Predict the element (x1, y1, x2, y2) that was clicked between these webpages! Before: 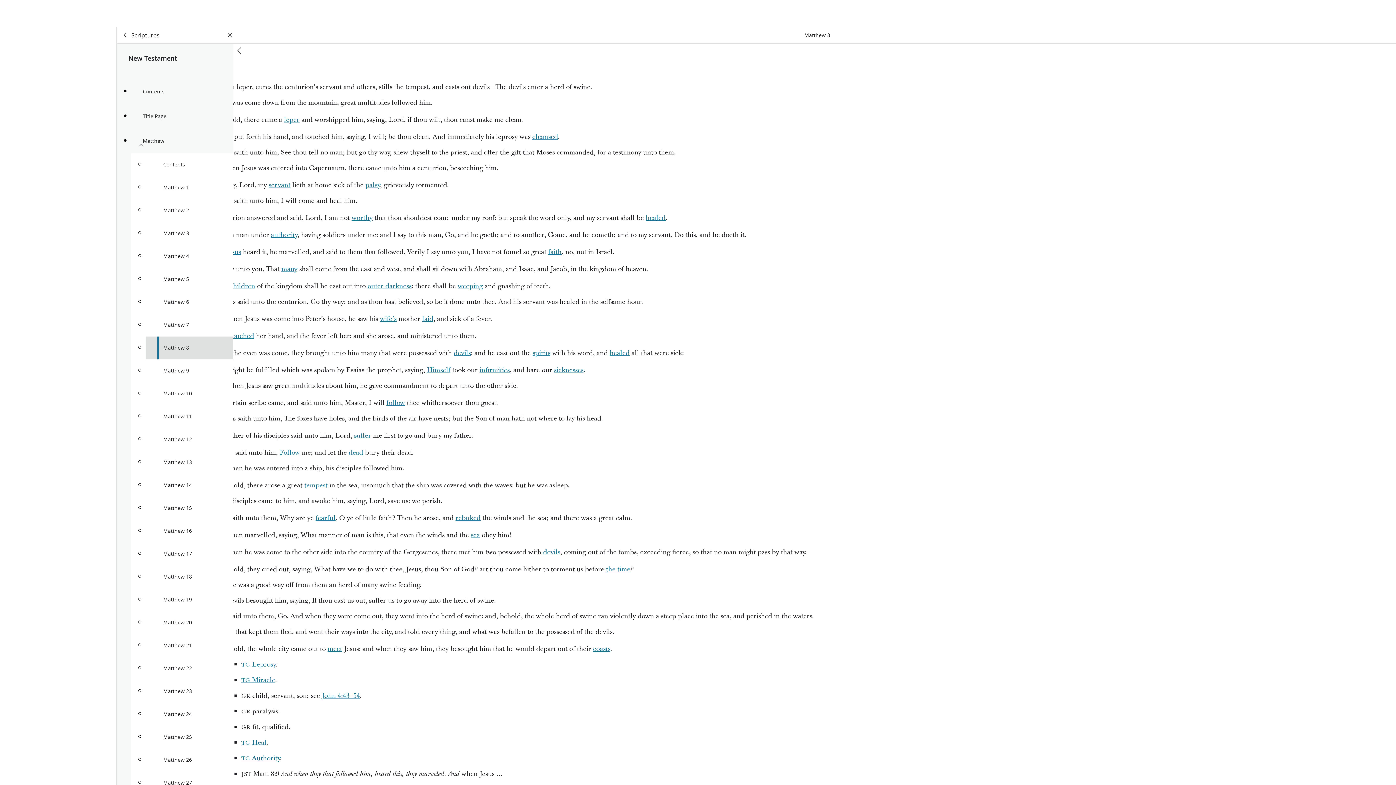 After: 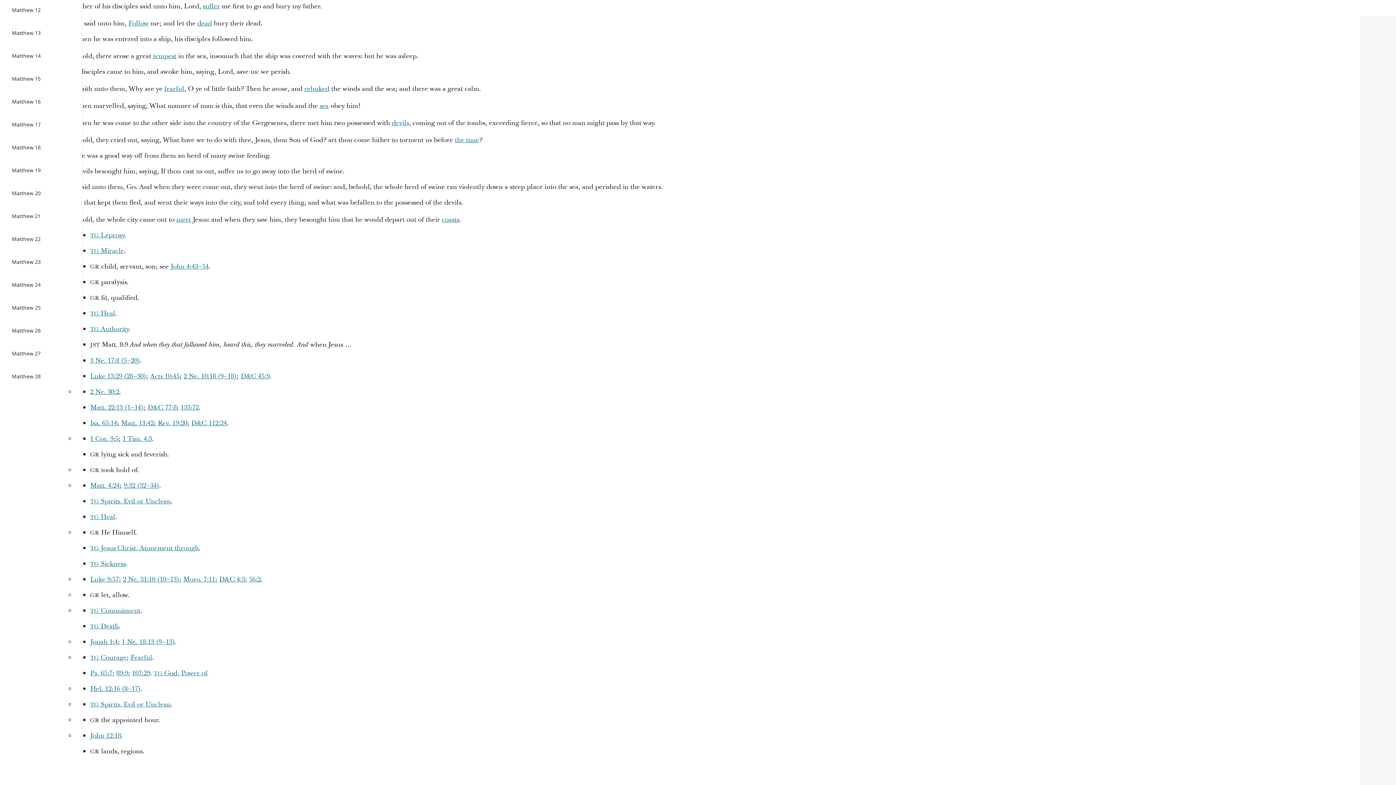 Action: bbox: (426, 365, 450, 374) label: Himself